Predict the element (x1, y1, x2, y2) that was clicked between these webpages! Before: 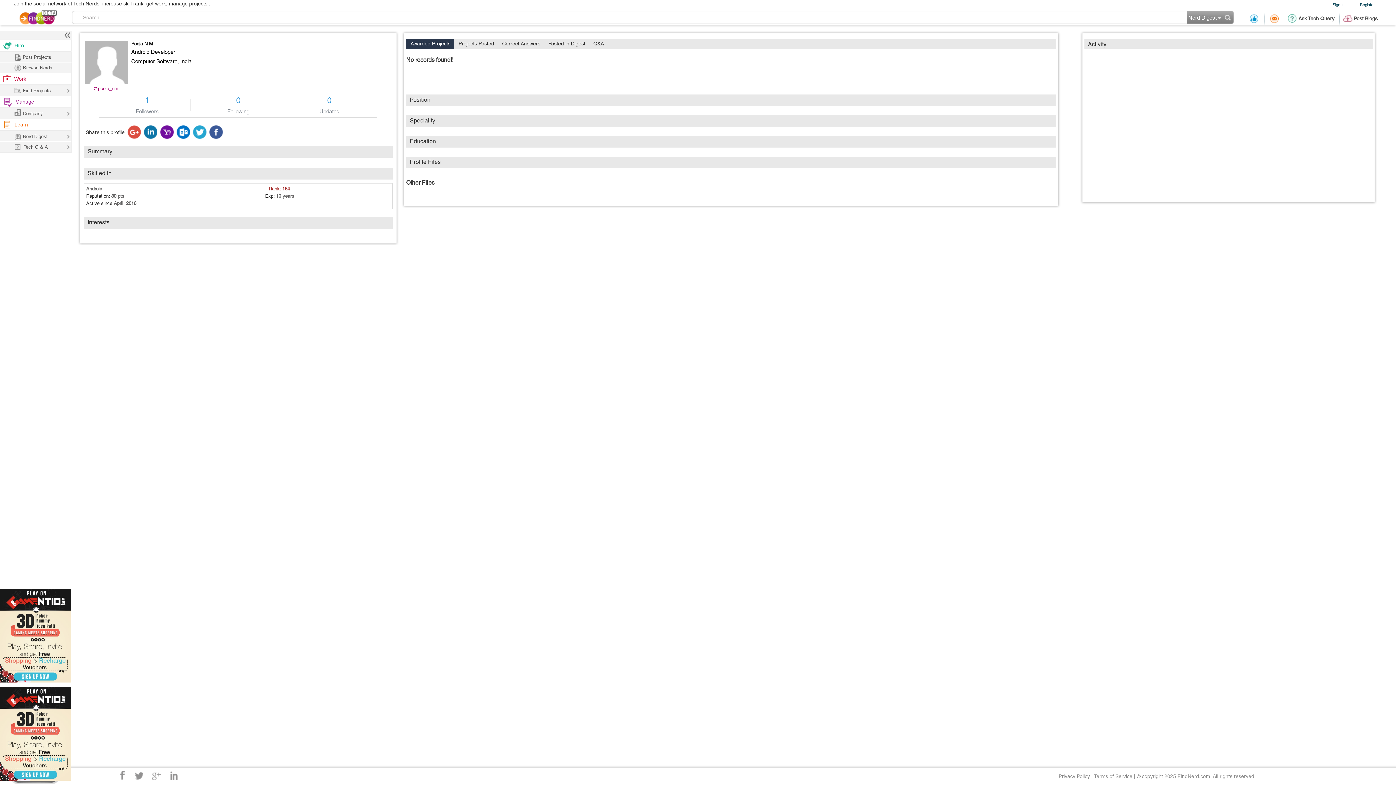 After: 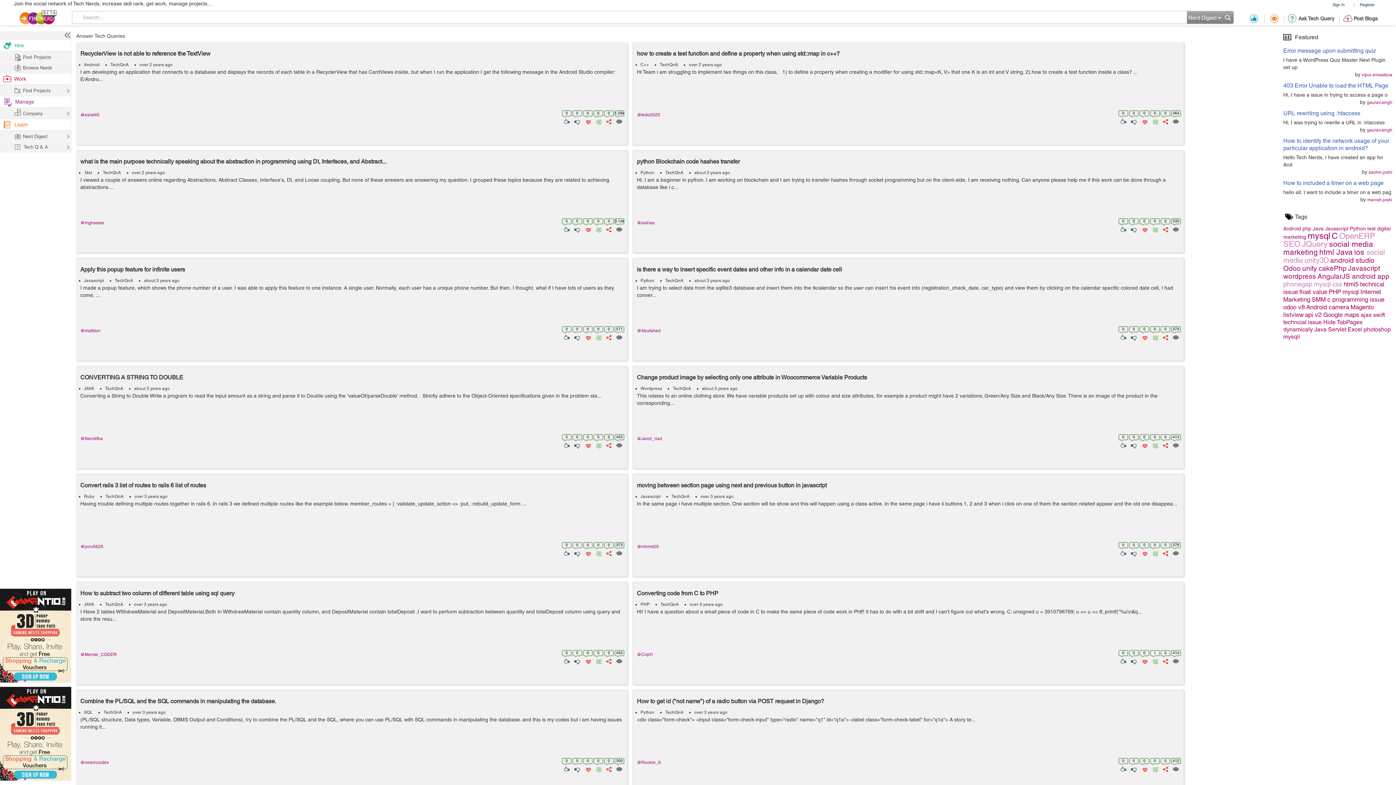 Action: label: Tech Q & A bbox: (0, 141, 71, 150)